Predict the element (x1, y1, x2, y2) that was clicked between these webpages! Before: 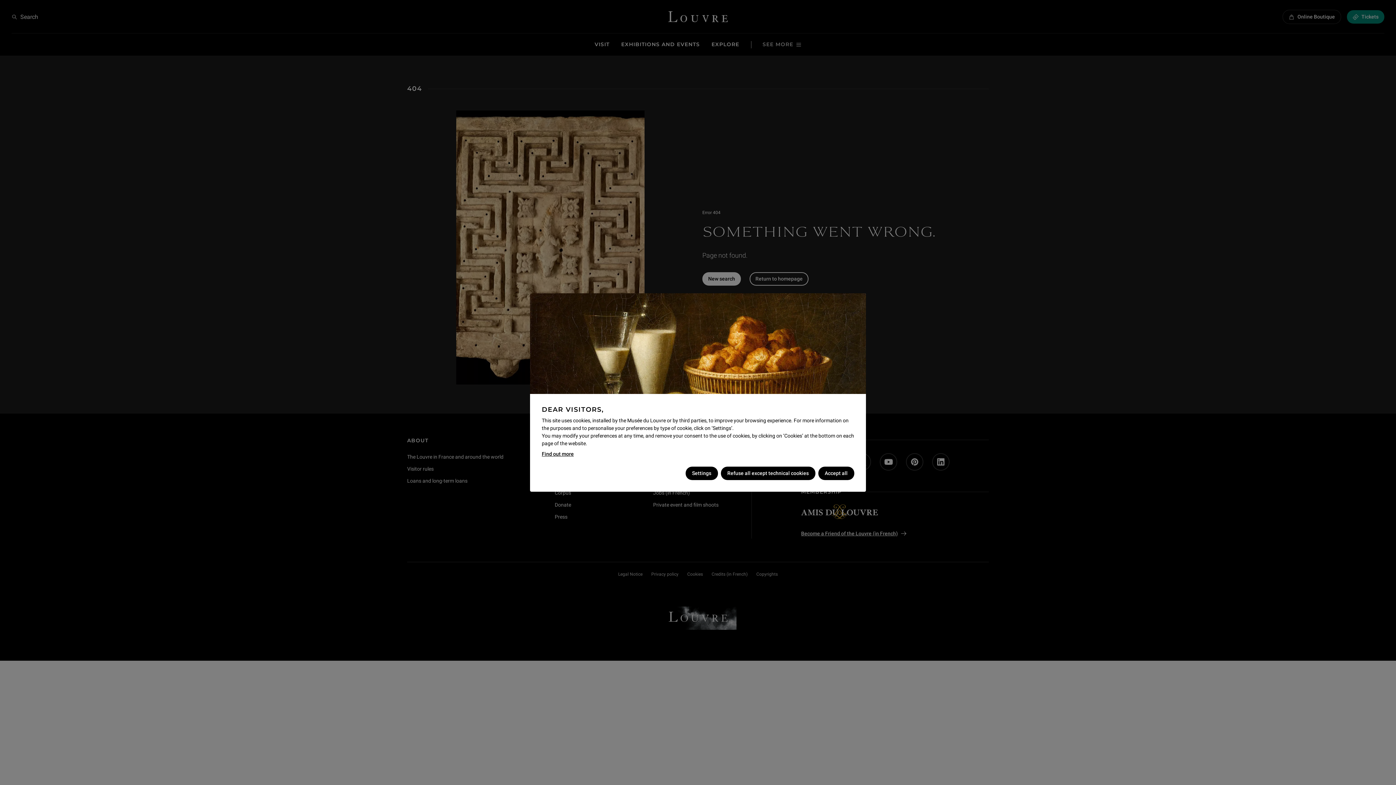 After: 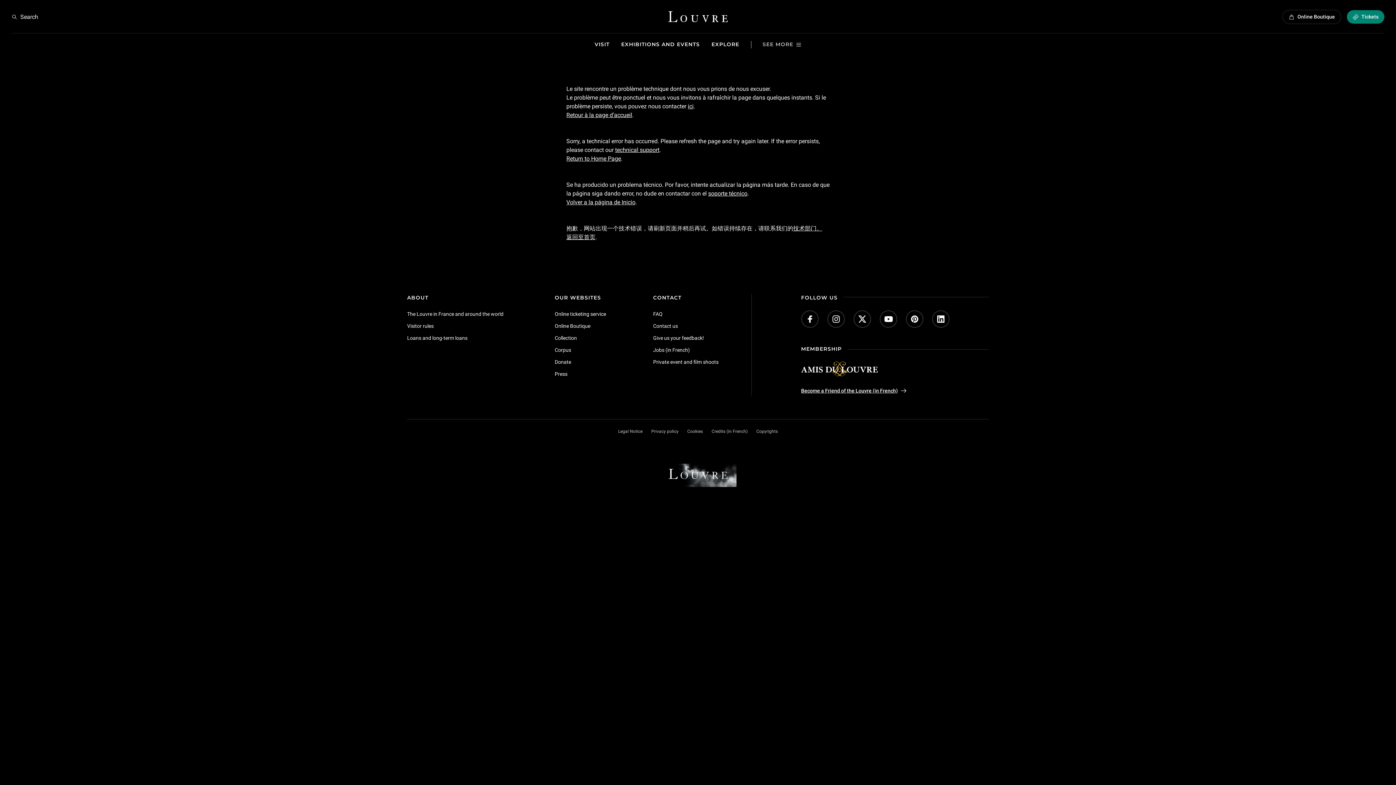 Action: bbox: (541, 450, 573, 458) label: Find out more